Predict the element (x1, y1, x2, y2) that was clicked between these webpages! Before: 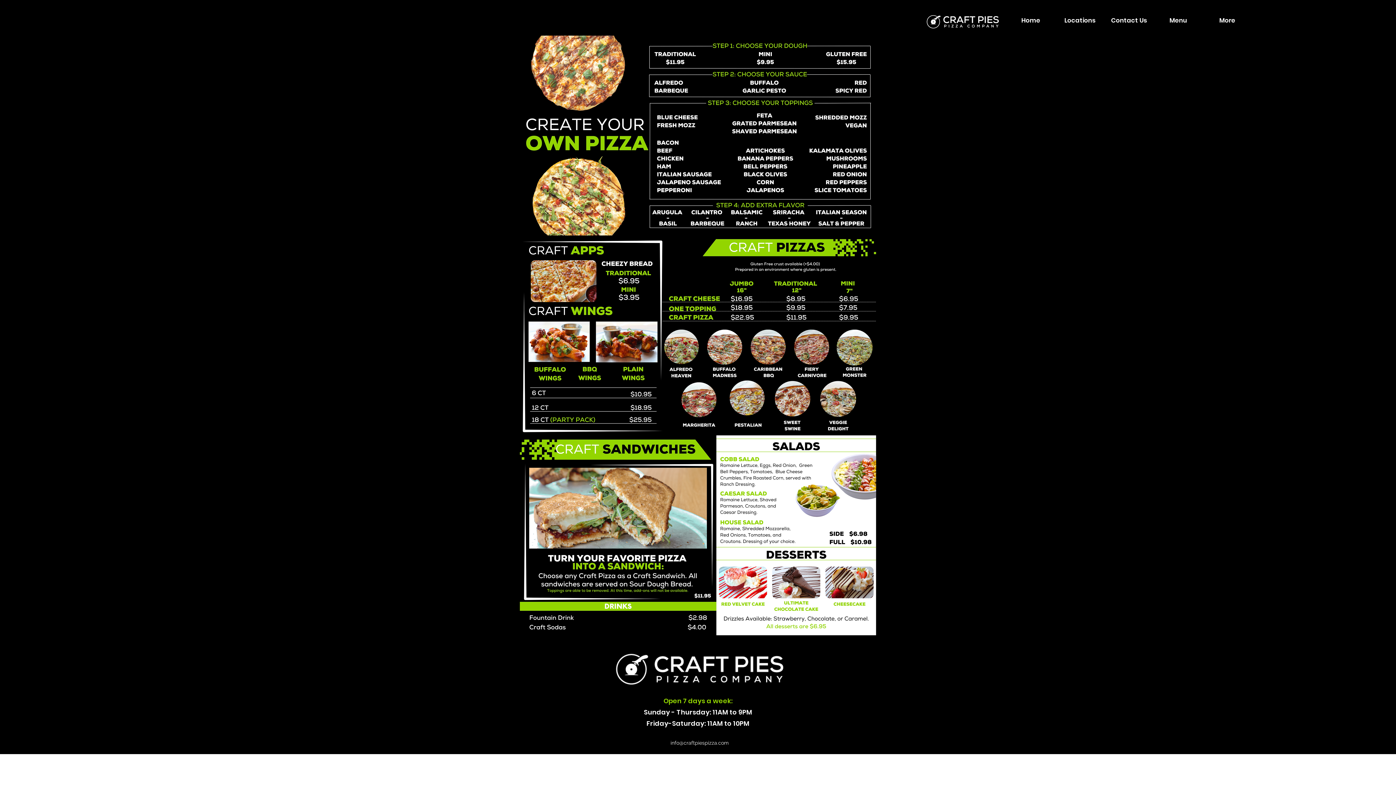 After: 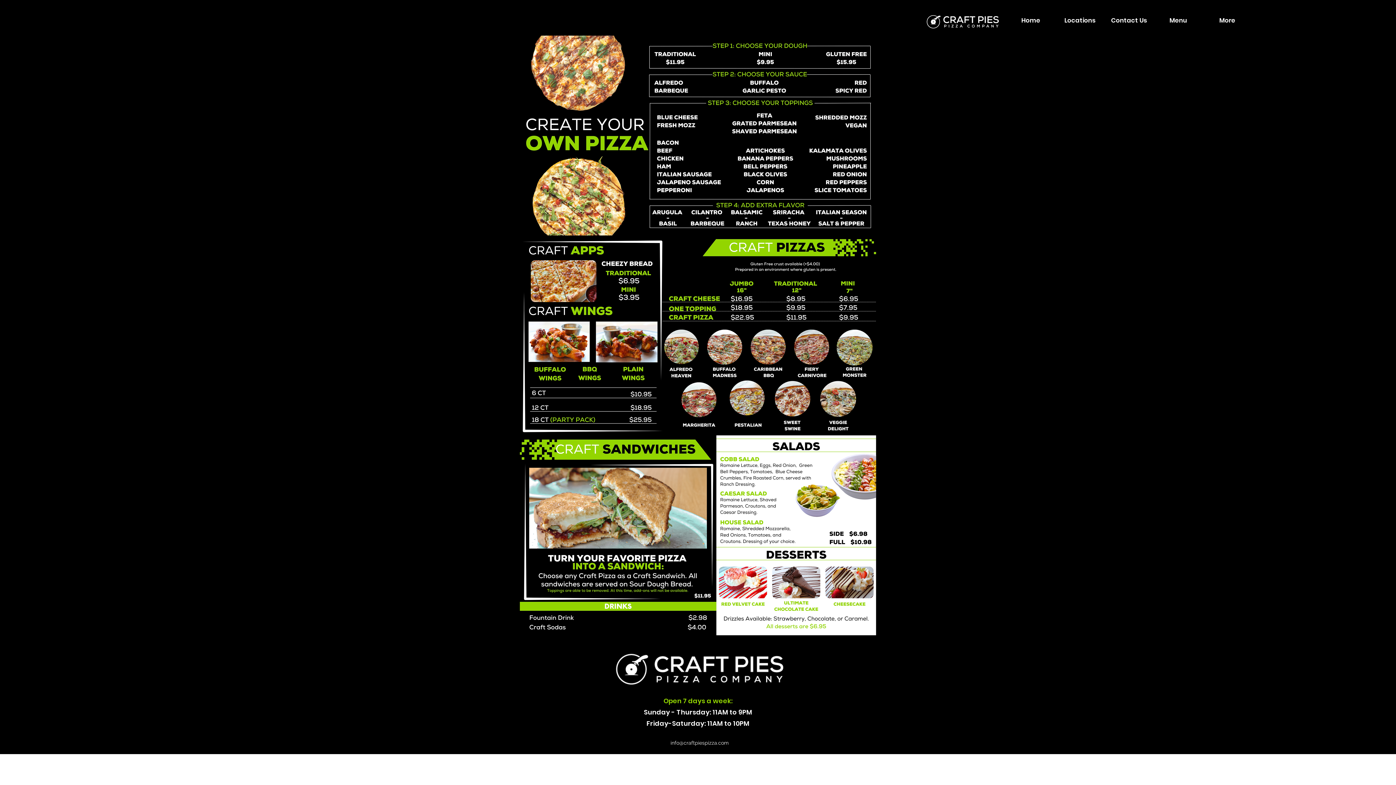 Action: label: info@craftpiespizza.com bbox: (670, 740, 728, 746)